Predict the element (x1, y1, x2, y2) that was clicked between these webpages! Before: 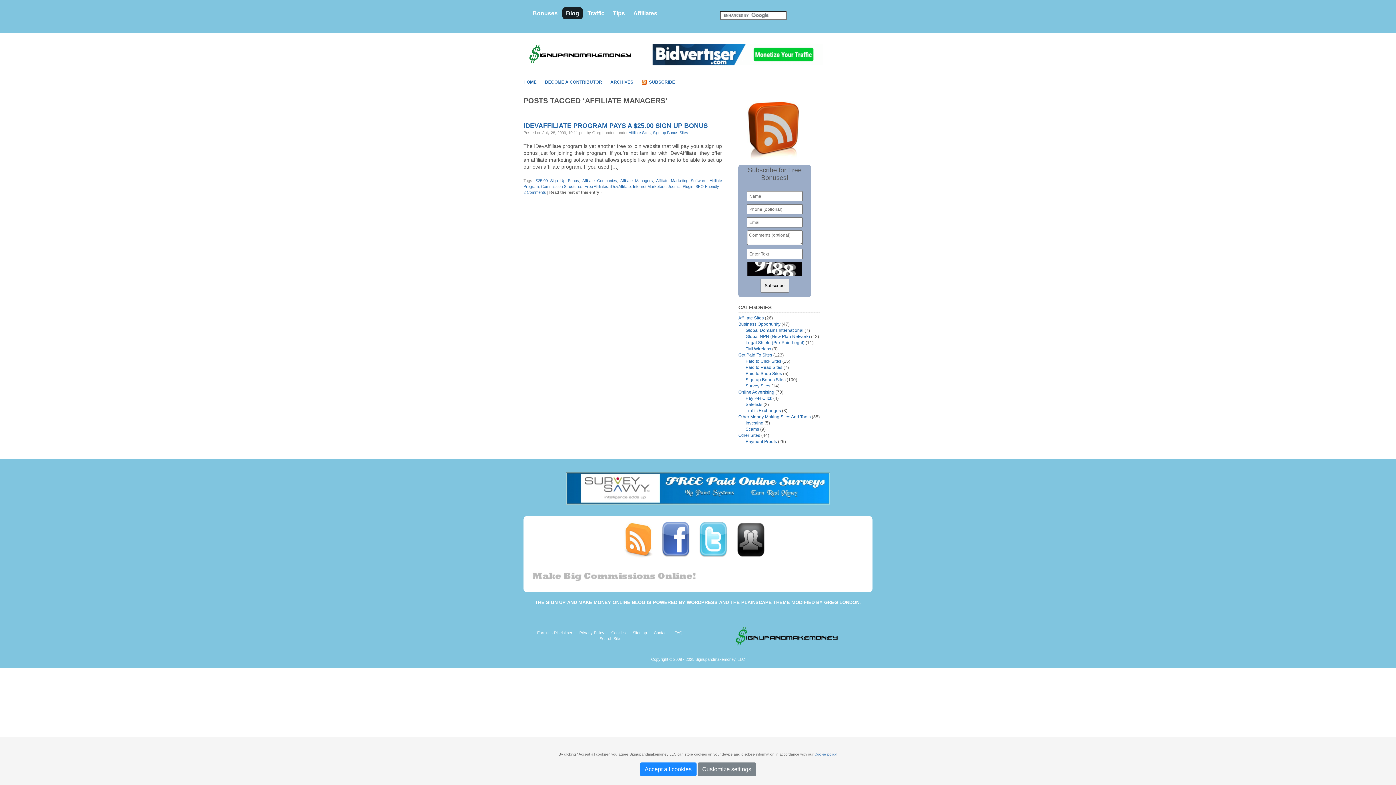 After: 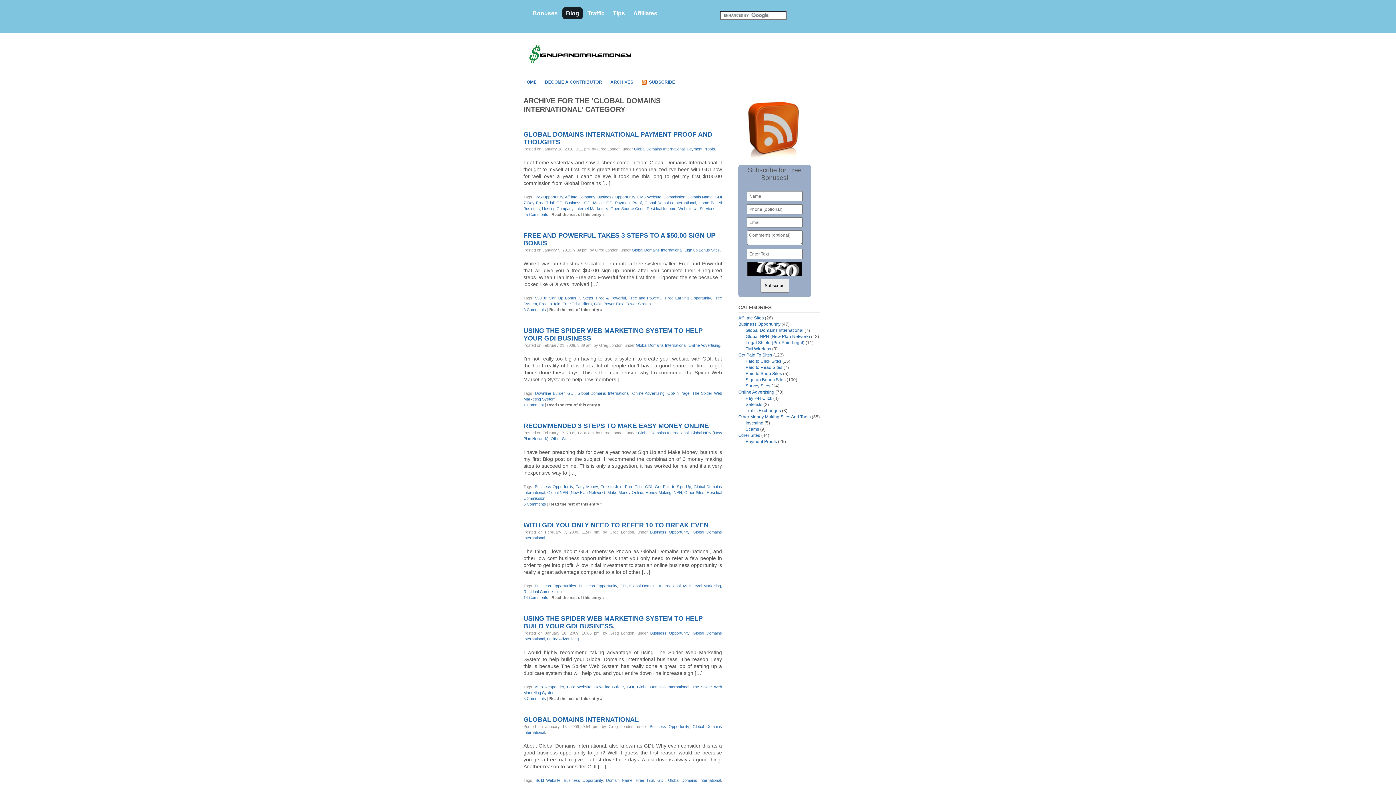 Action: label: Global Domains International bbox: (745, 328, 803, 333)